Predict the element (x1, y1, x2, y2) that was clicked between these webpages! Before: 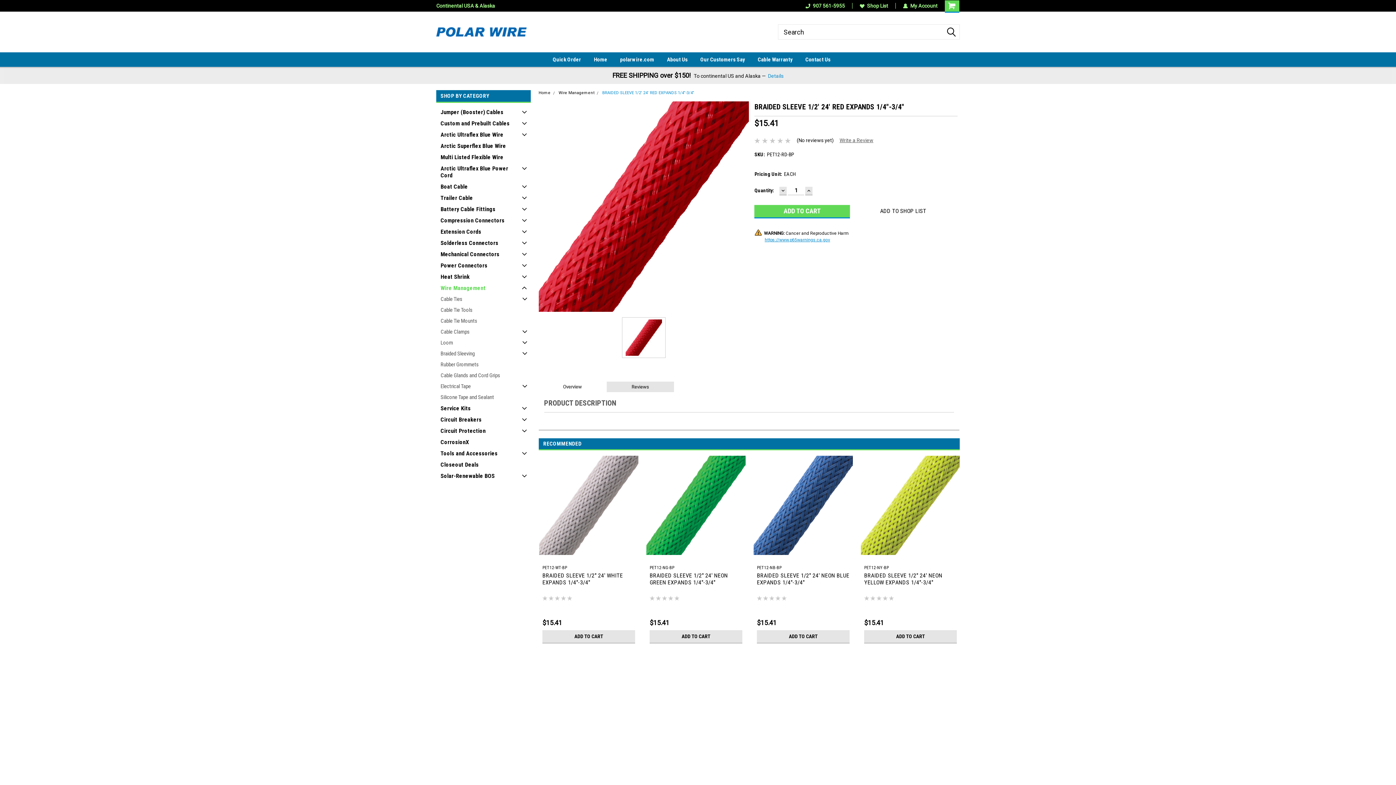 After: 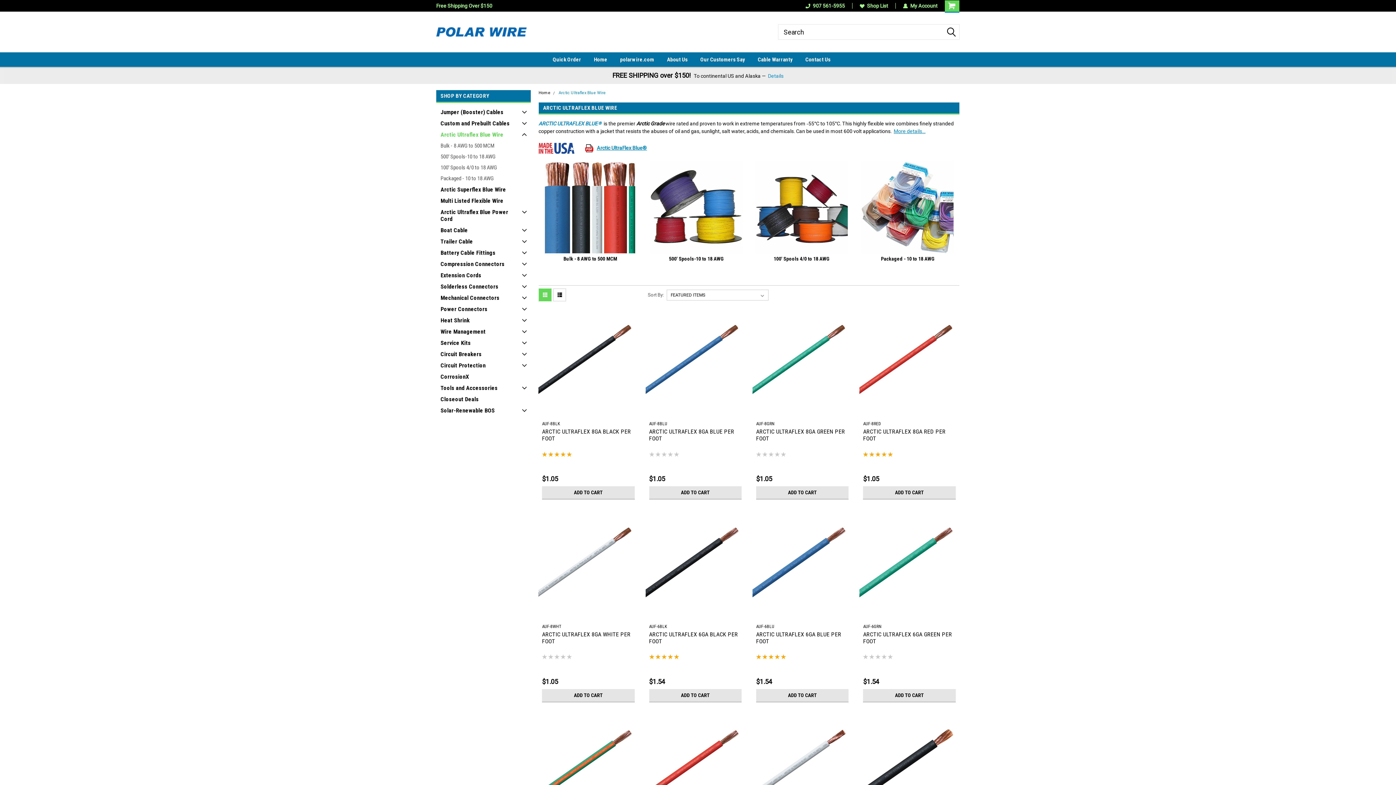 Action: label: Arctic Ultraflex Blue Wire bbox: (436, 129, 515, 140)